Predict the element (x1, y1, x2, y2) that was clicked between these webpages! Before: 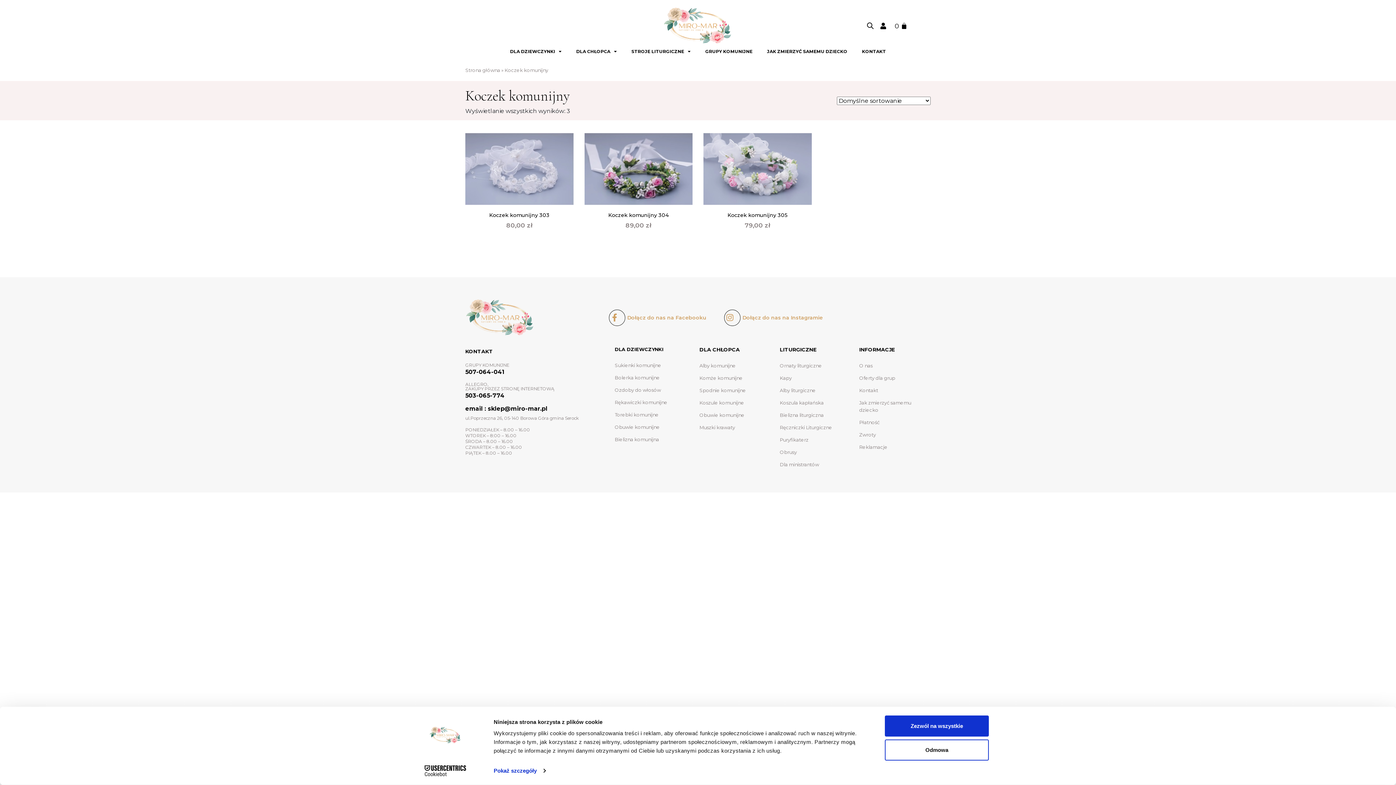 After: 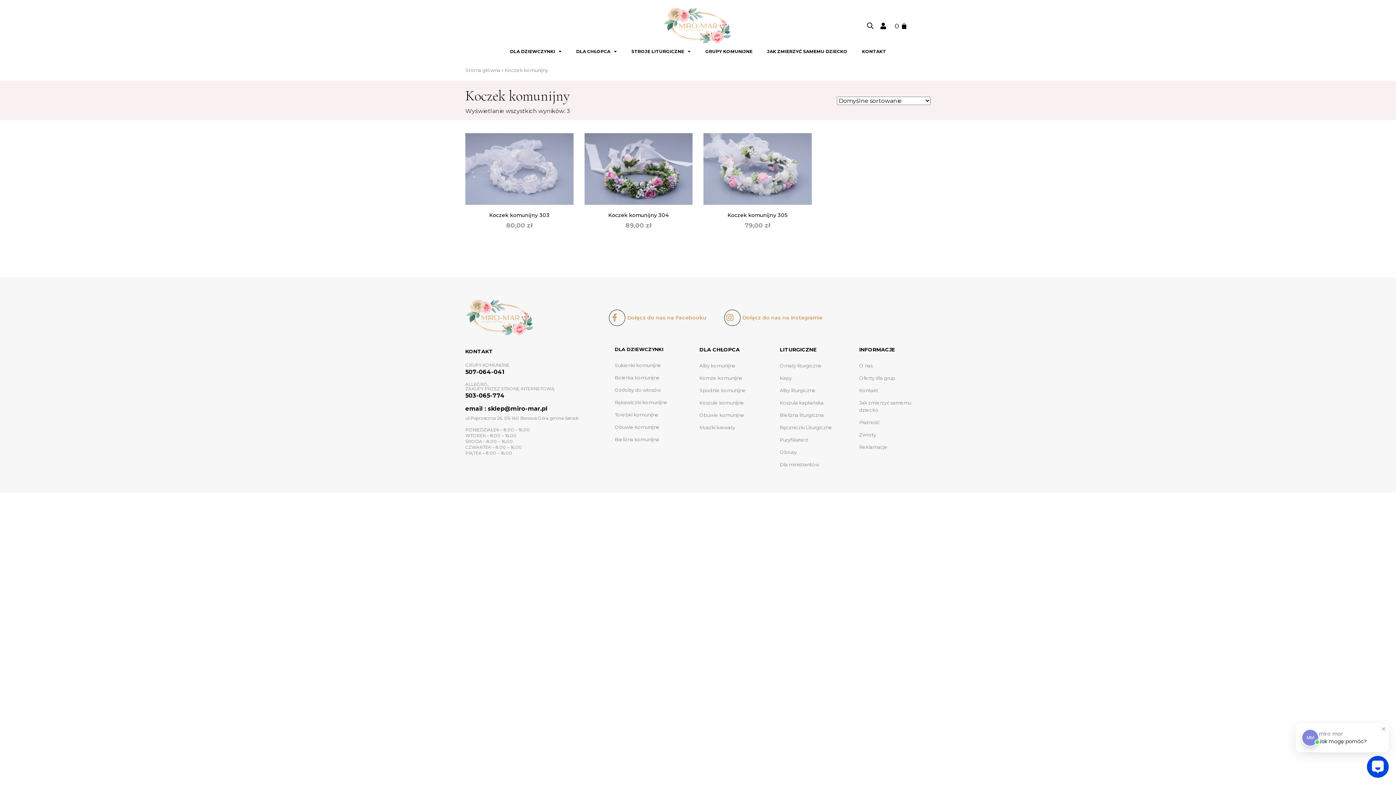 Action: bbox: (885, 739, 989, 760) label: Odmowa